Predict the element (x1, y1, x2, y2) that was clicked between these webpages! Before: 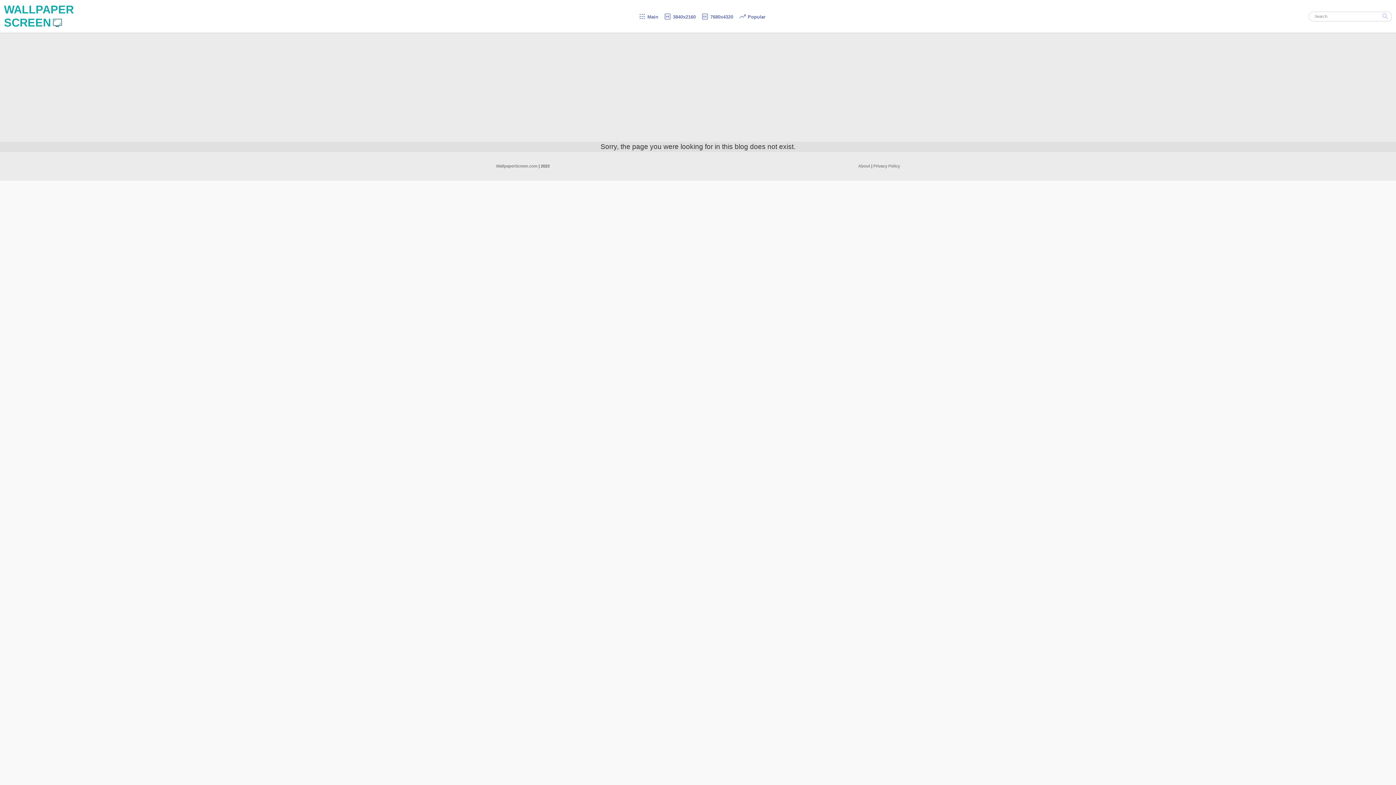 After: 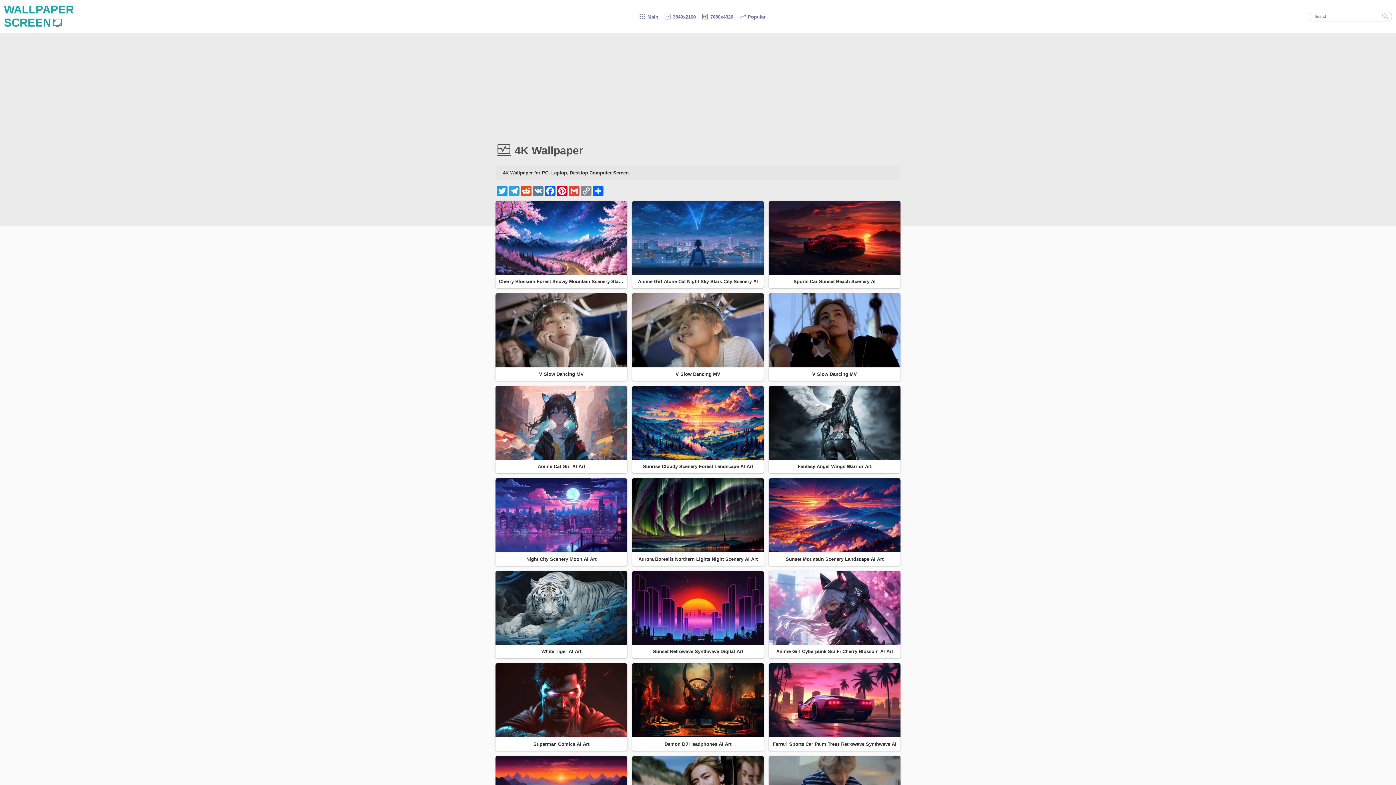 Action: bbox: (496, 164, 537, 168) label: WallpaperScreen.com